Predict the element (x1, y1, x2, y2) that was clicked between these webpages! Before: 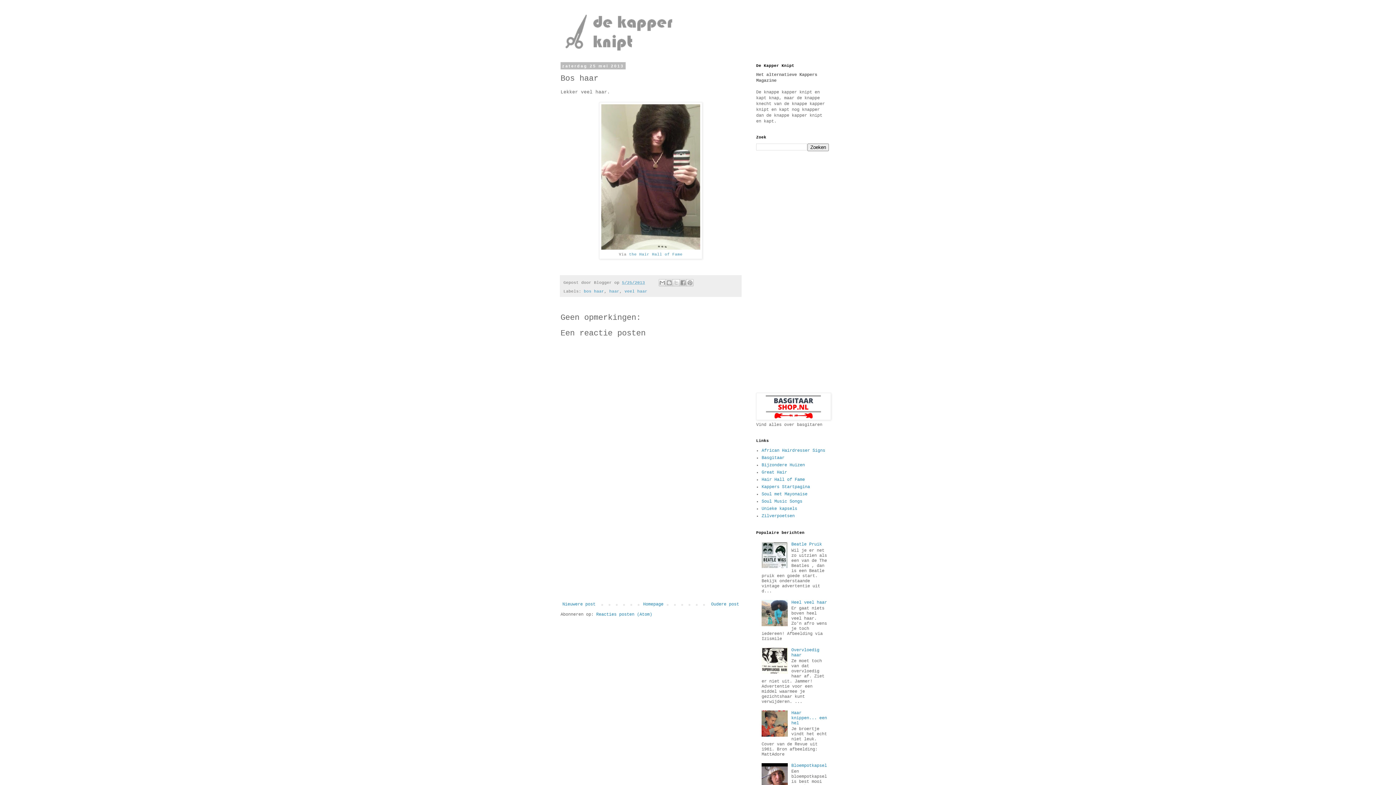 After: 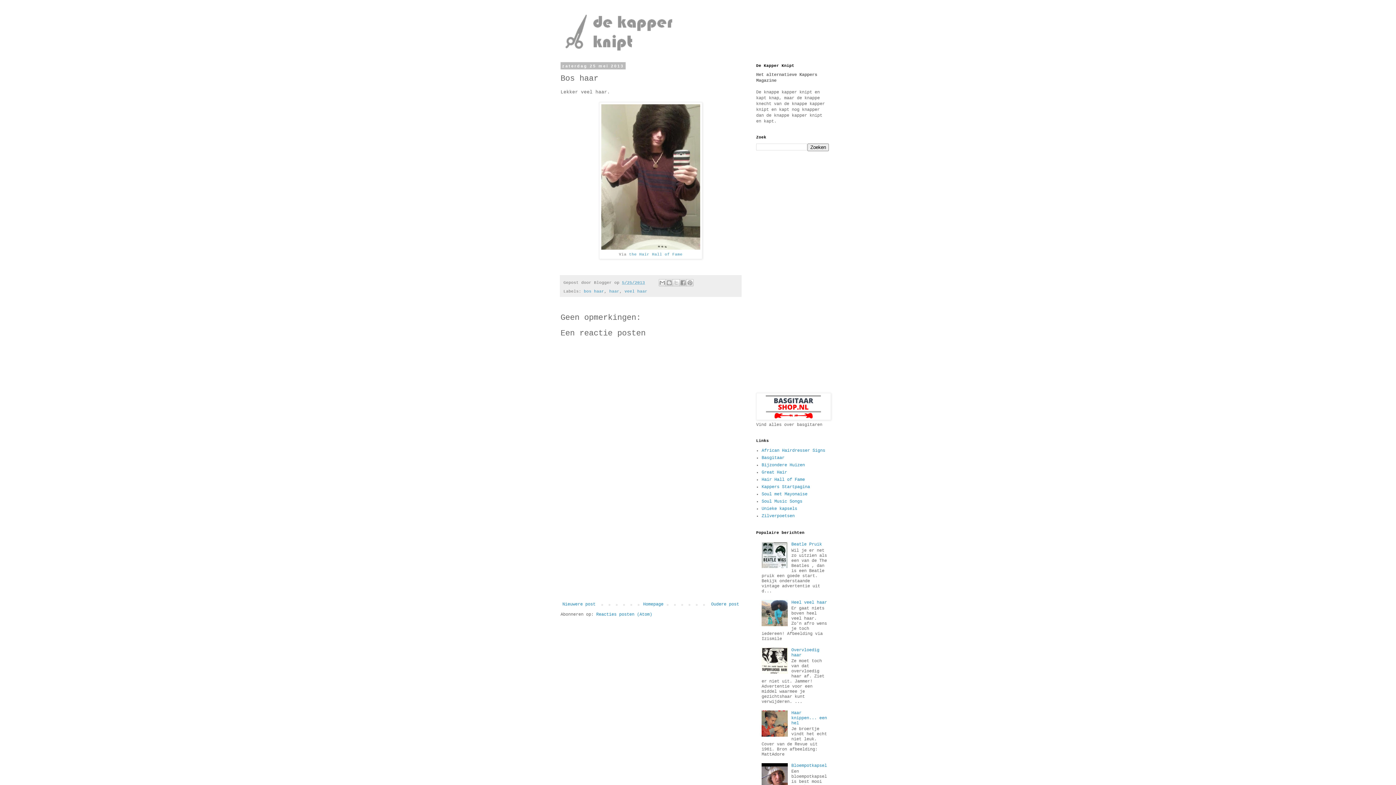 Action: bbox: (761, 564, 789, 569)